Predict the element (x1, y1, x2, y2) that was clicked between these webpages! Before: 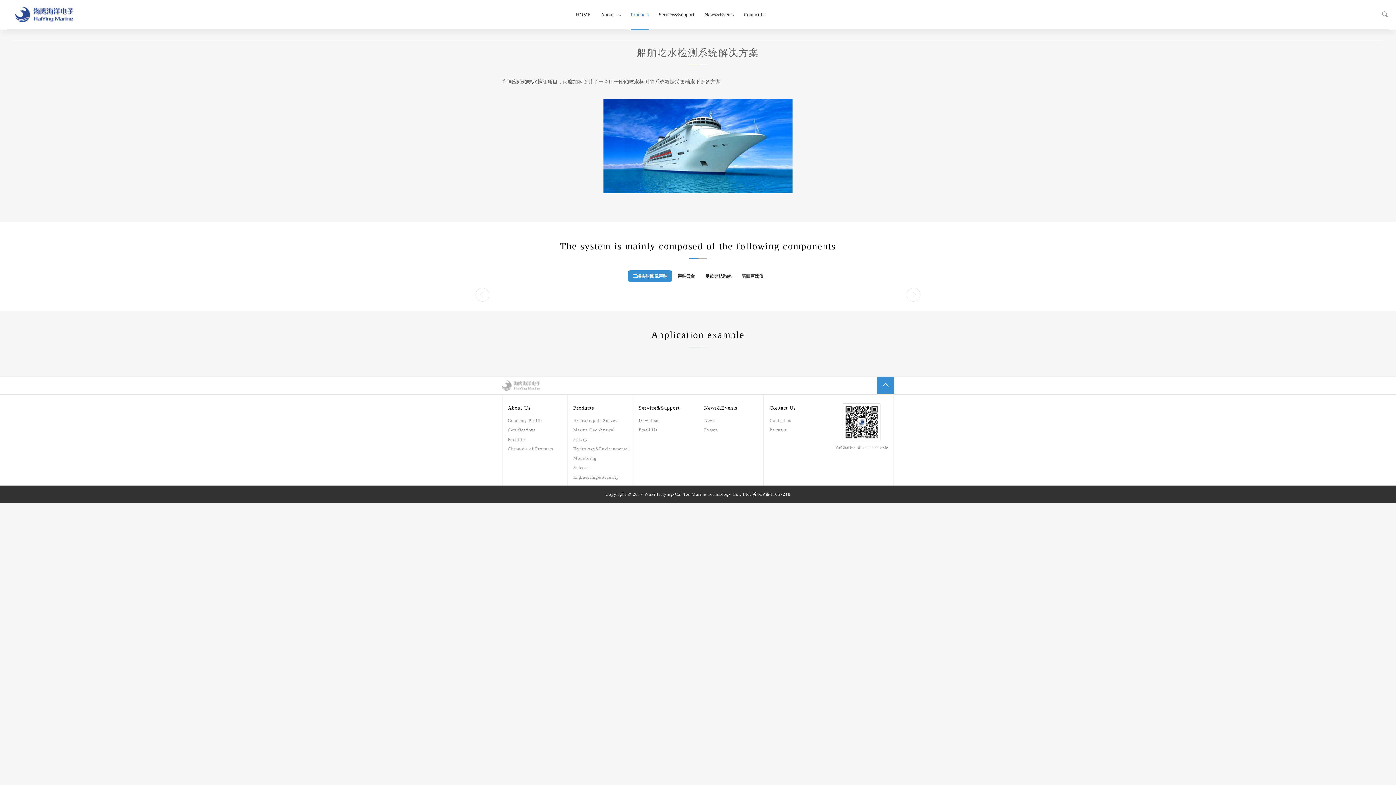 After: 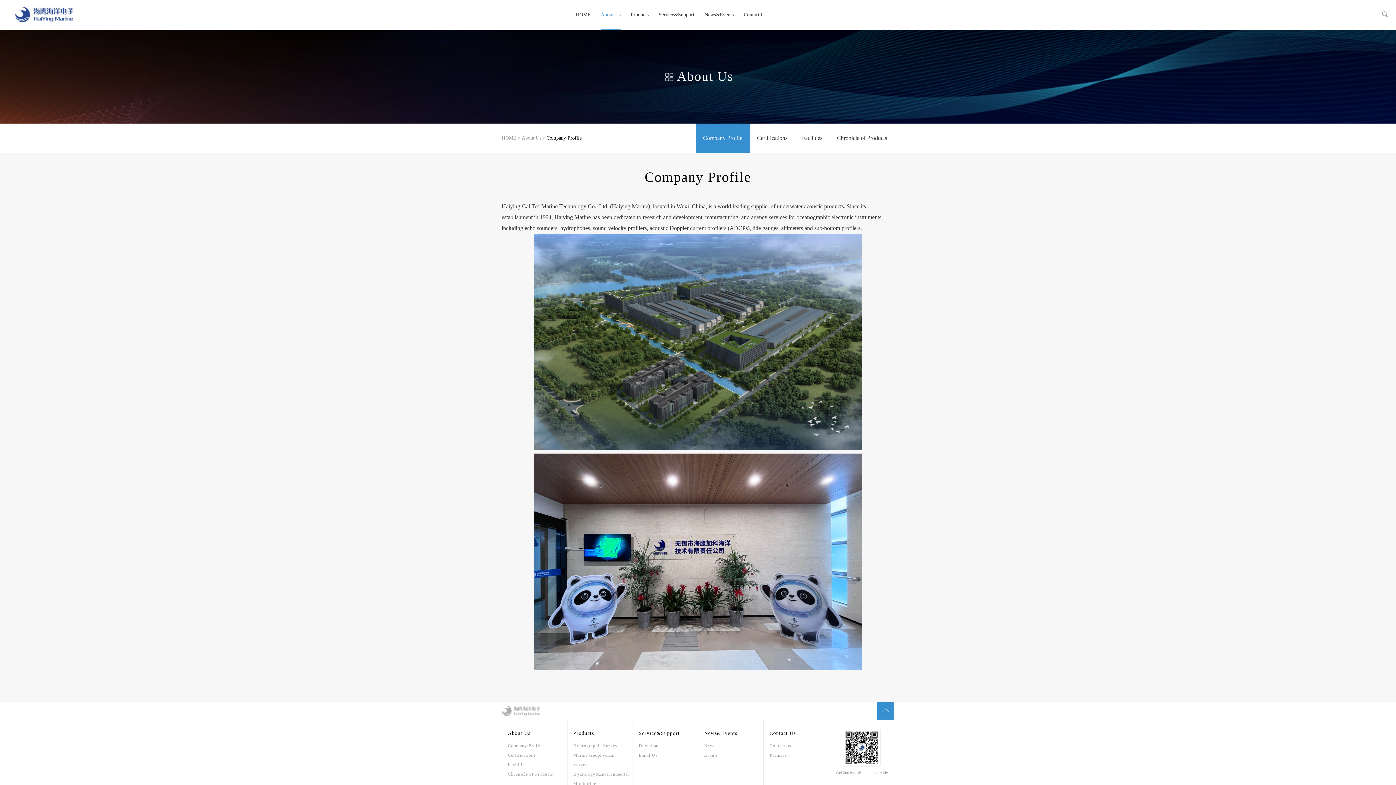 Action: label: About Us bbox: (508, 403, 561, 413)